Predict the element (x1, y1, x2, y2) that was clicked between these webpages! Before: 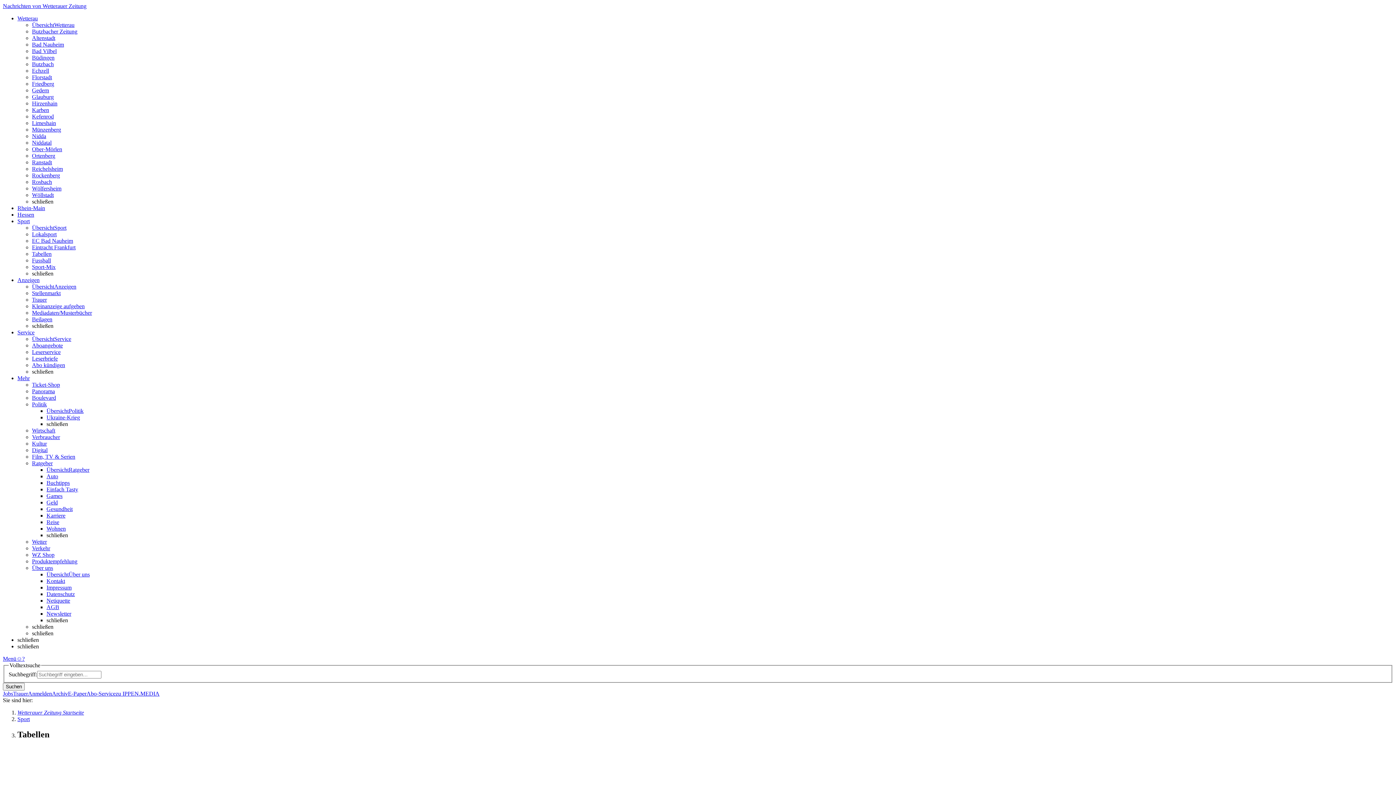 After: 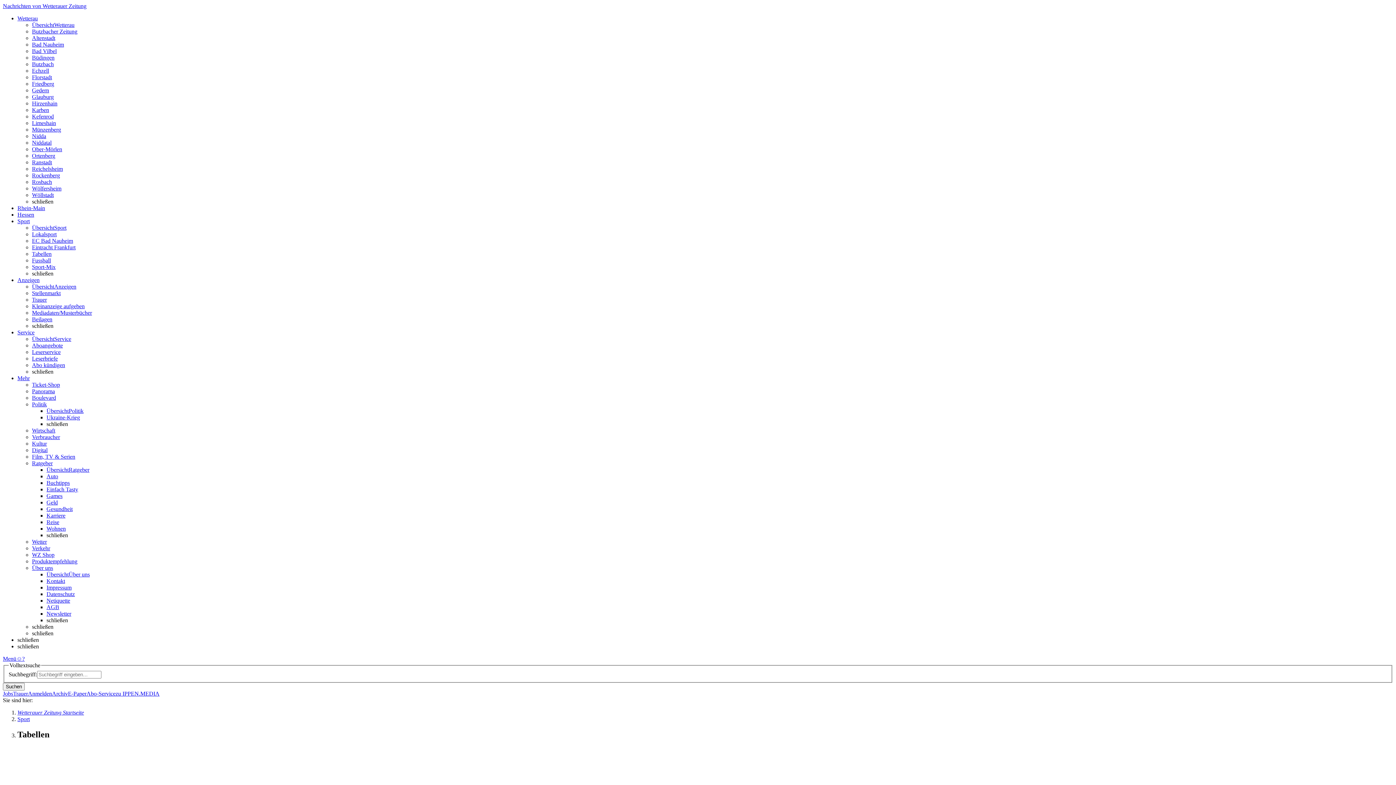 Action: bbox: (32, 290, 60, 296) label: Stellenmarkt